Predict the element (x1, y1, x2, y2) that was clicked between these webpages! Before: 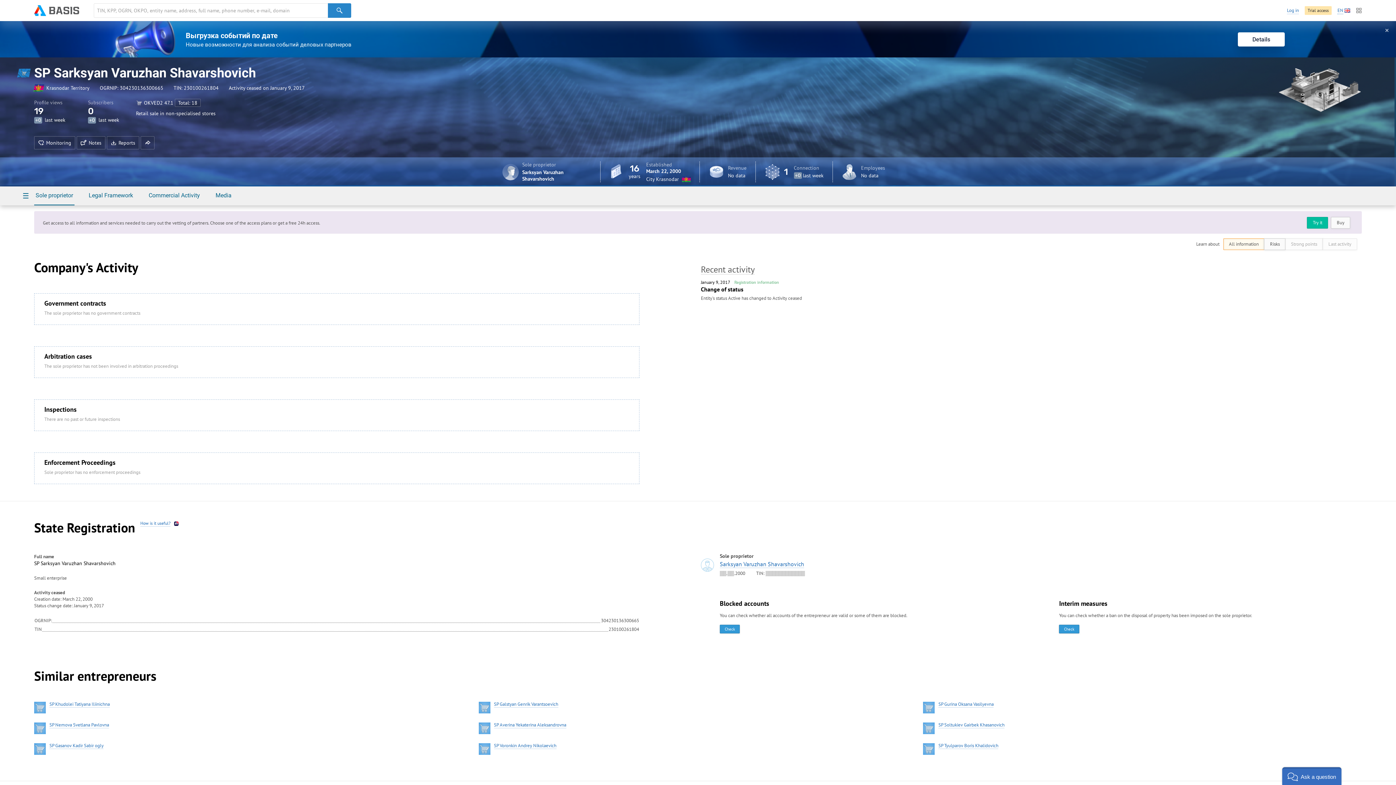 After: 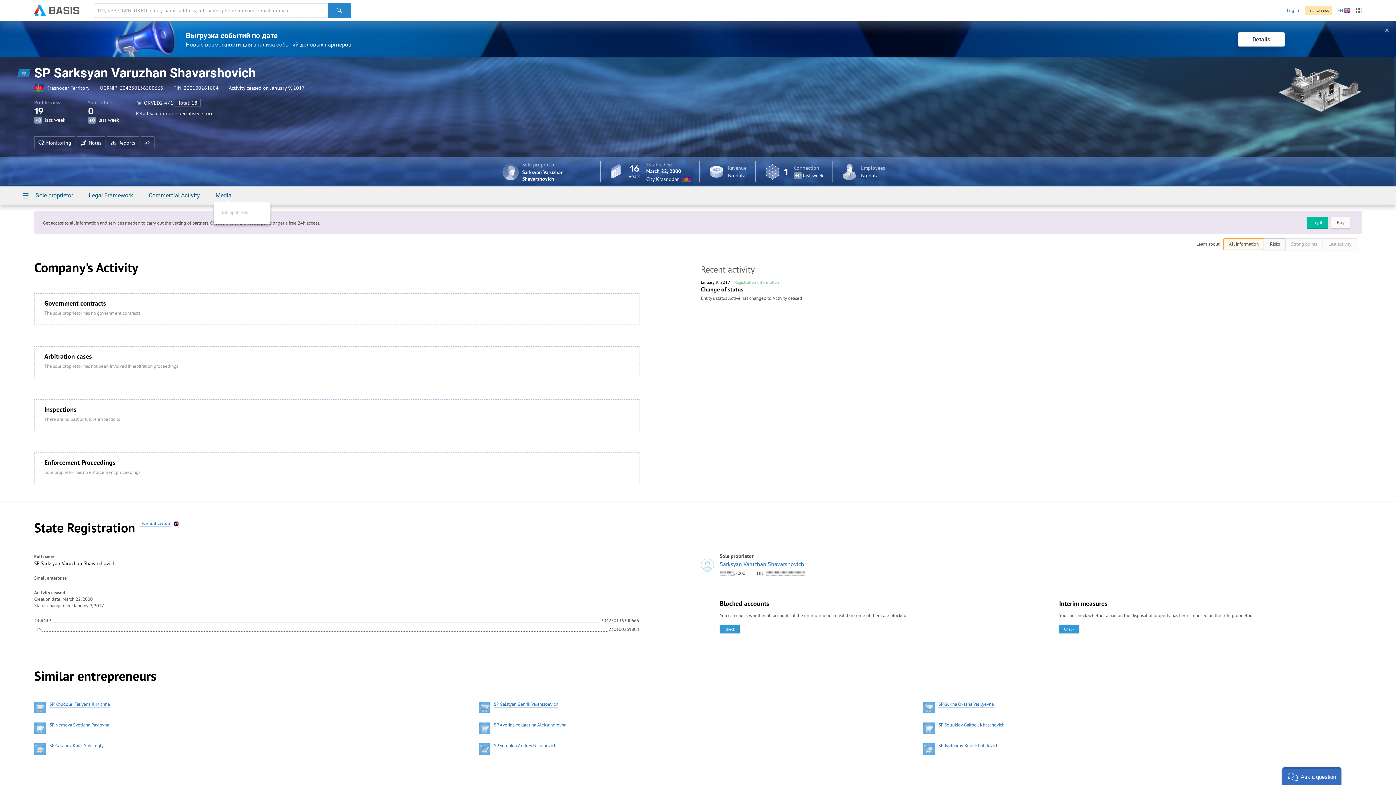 Action: label: Media bbox: (214, 192, 233, 204)